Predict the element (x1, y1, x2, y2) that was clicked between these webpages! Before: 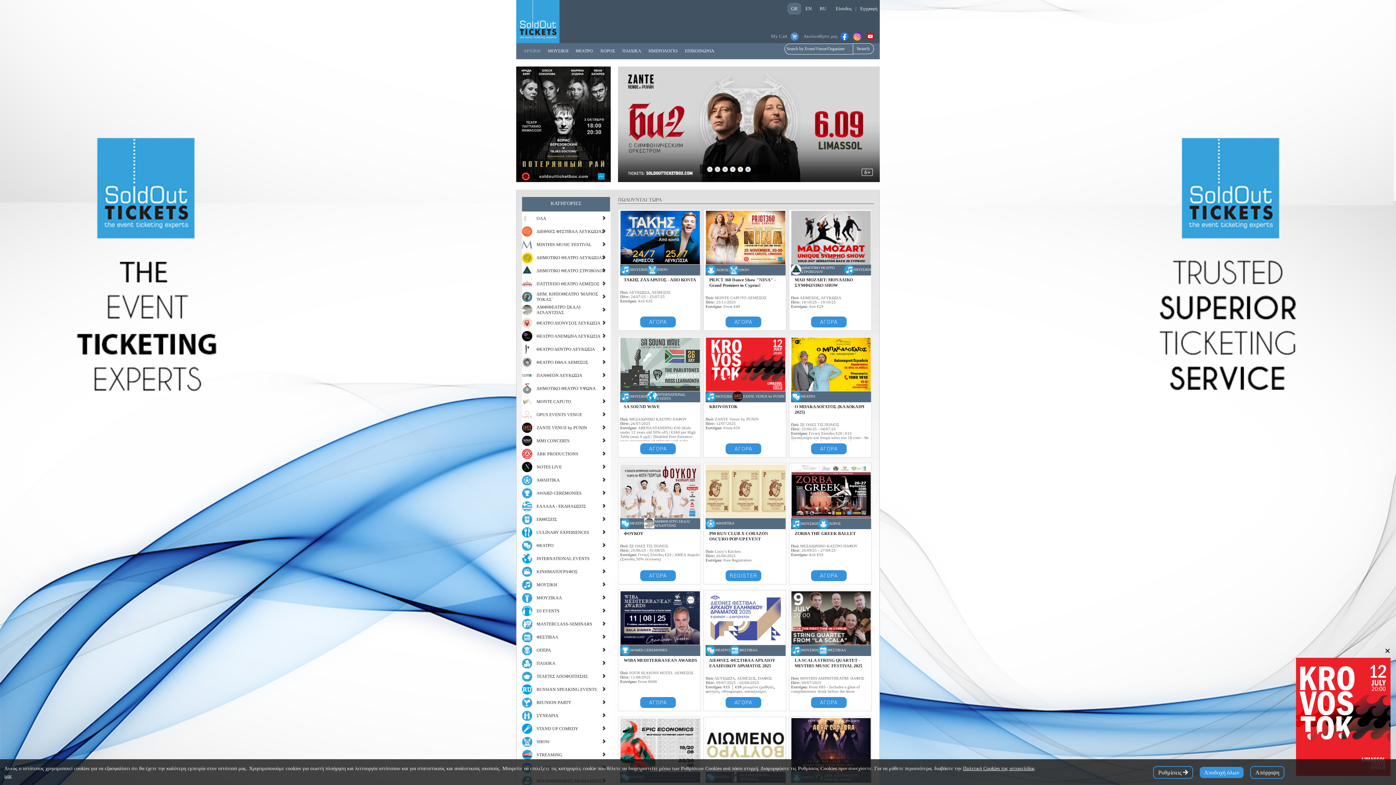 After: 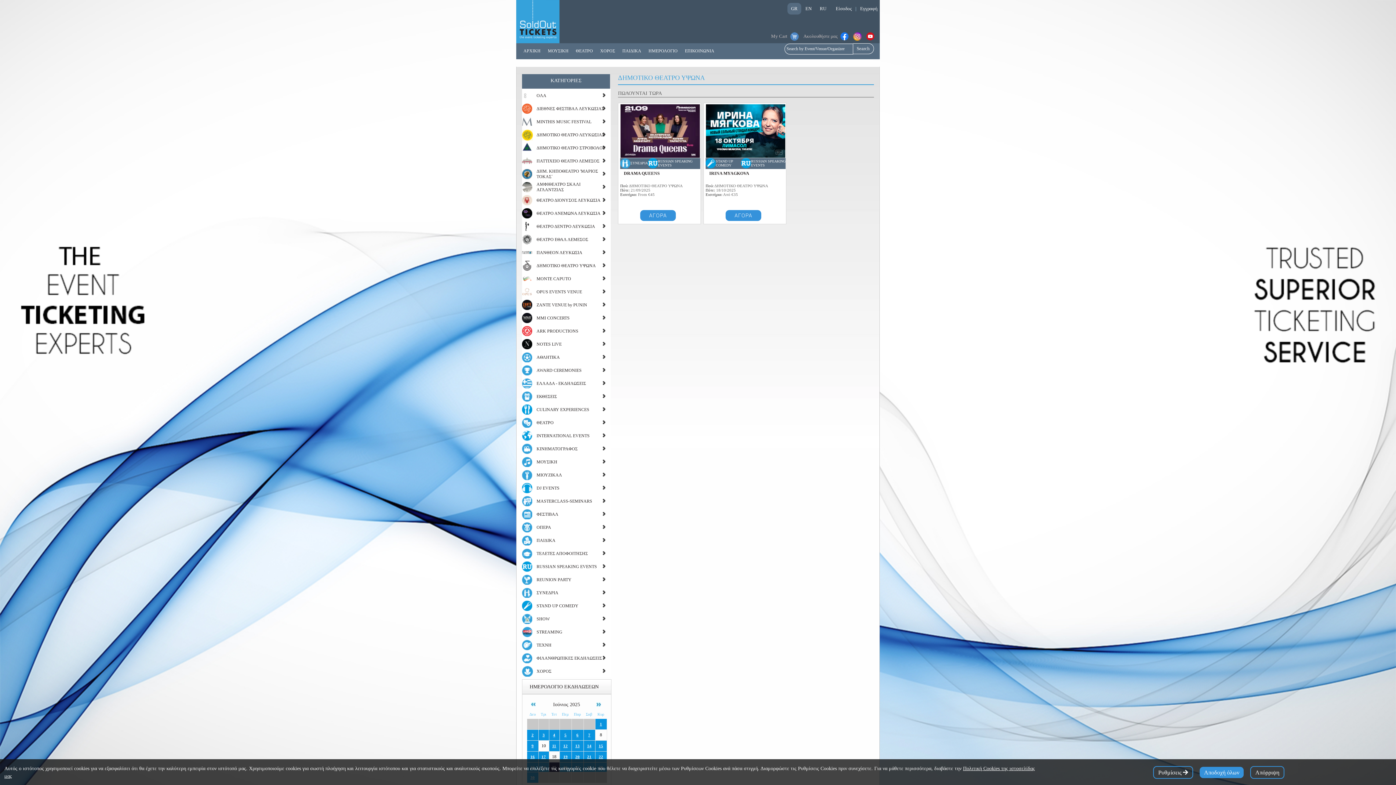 Action: label: ΔΗΜΟΤΙΚΟ ΘΕΑΤΡΟ ΥΨΩΝΑ bbox: (536, 386, 596, 391)